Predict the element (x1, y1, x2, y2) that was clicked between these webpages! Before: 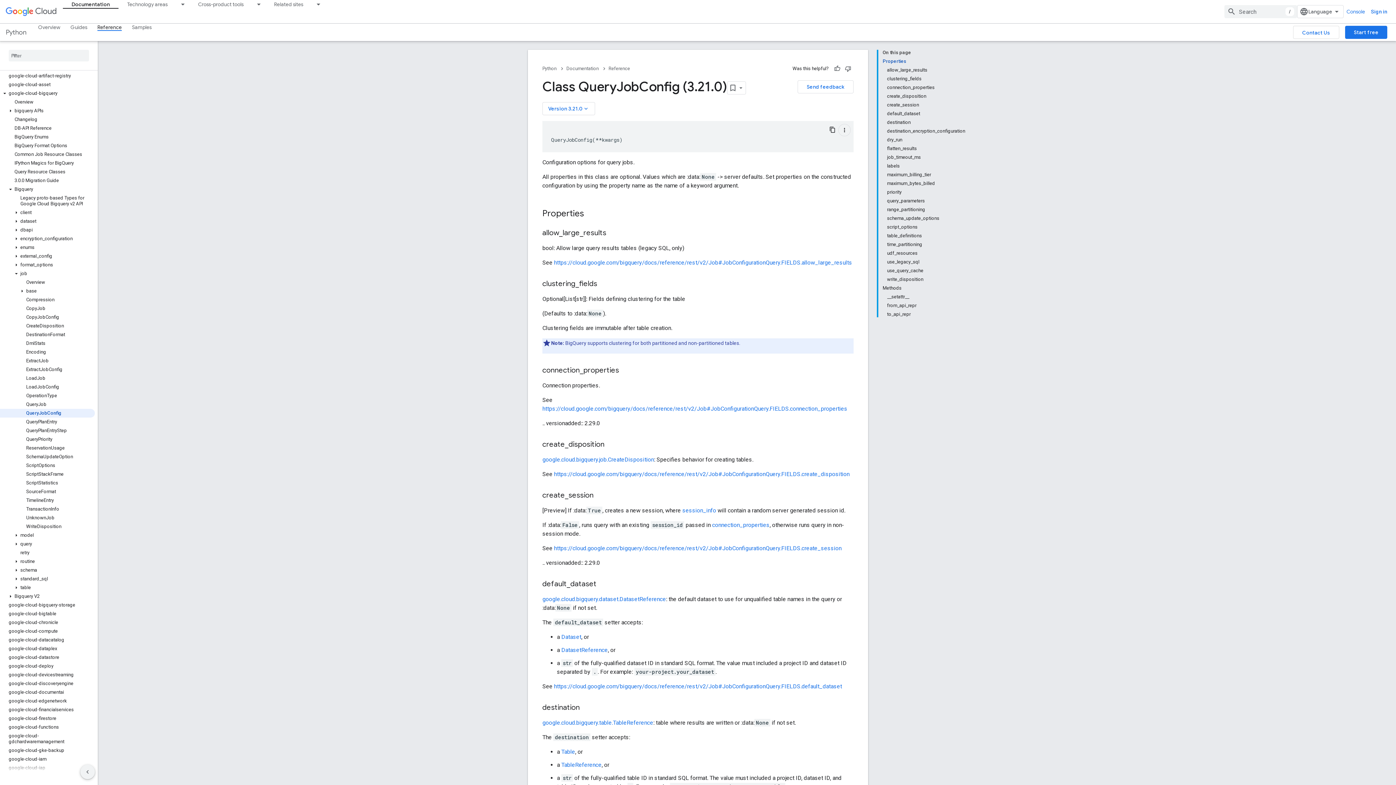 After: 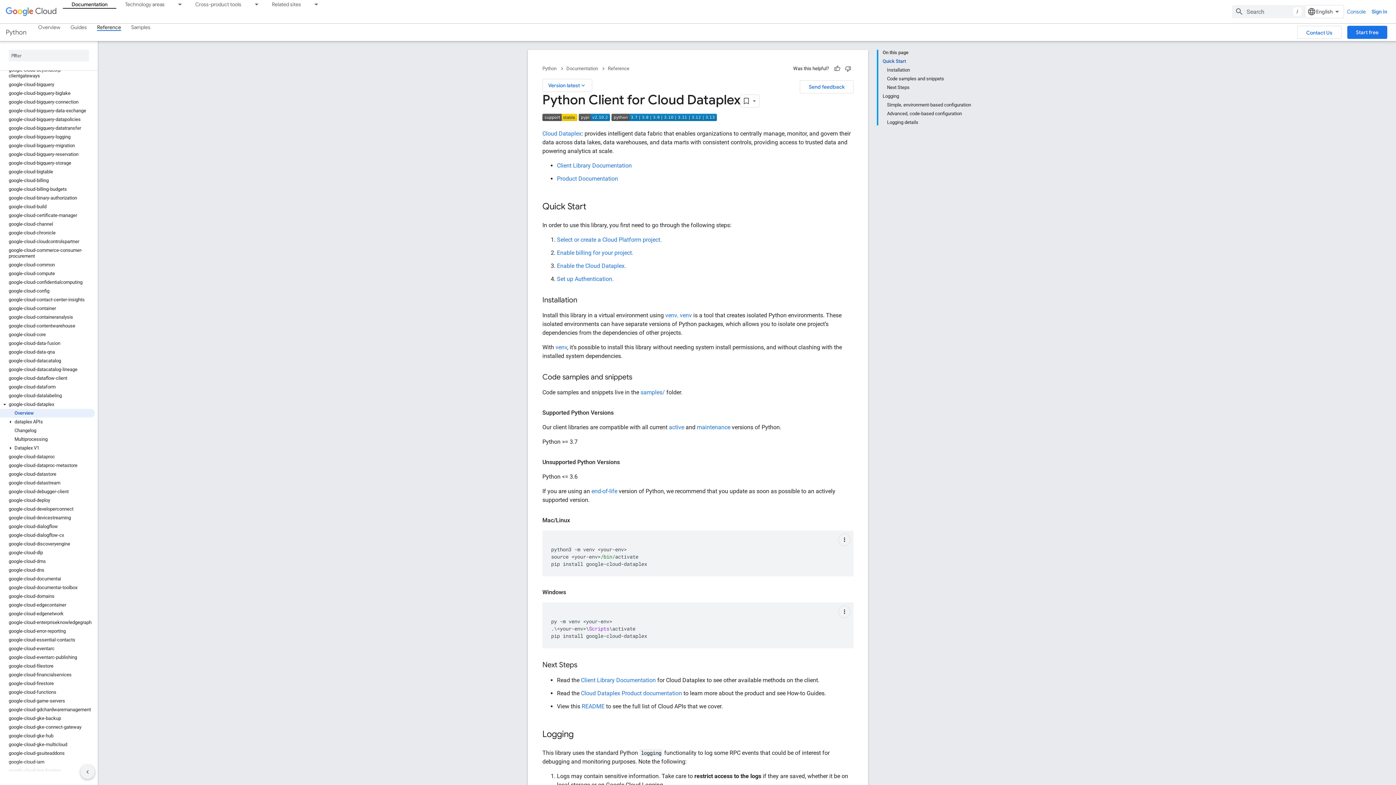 Action: label: google-cloud-dataplex bbox: (0, 691, 94, 700)